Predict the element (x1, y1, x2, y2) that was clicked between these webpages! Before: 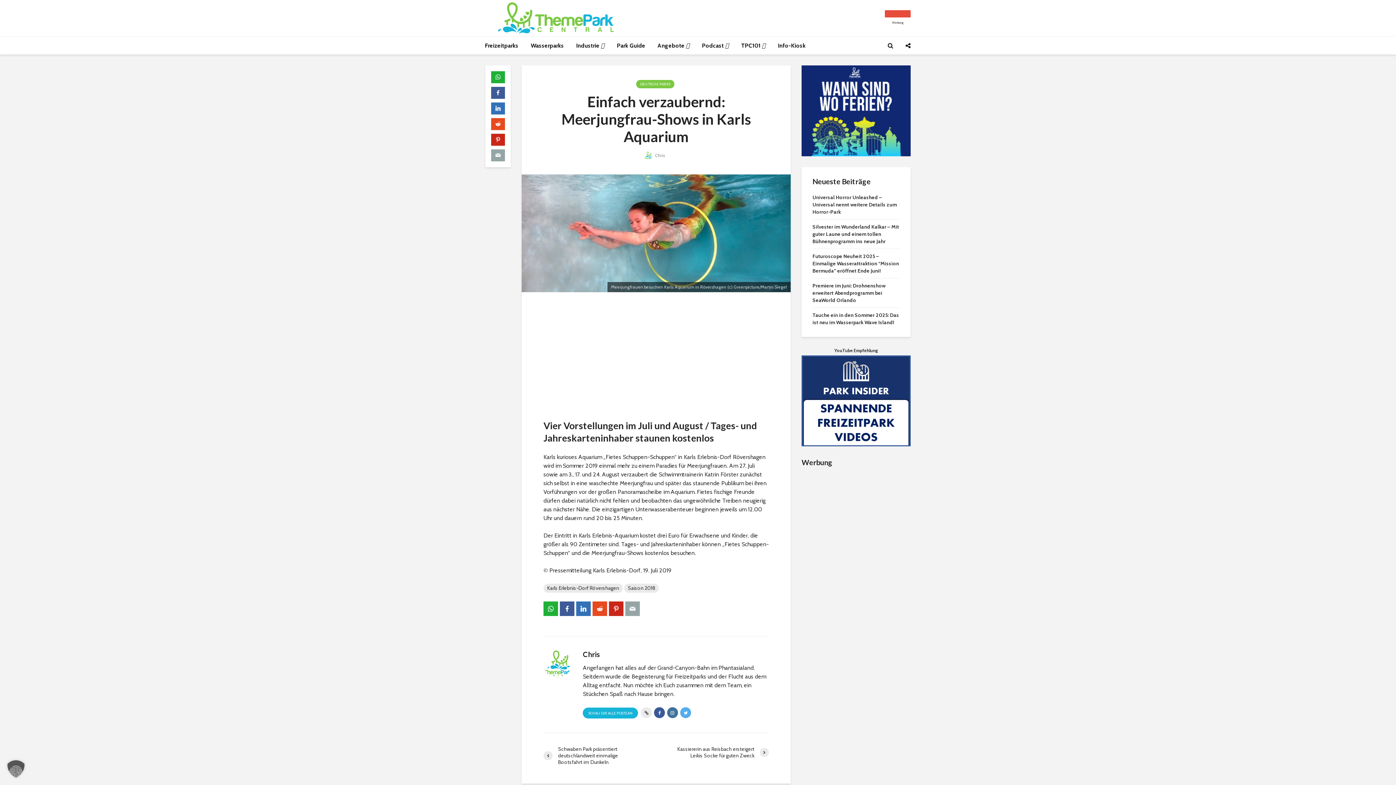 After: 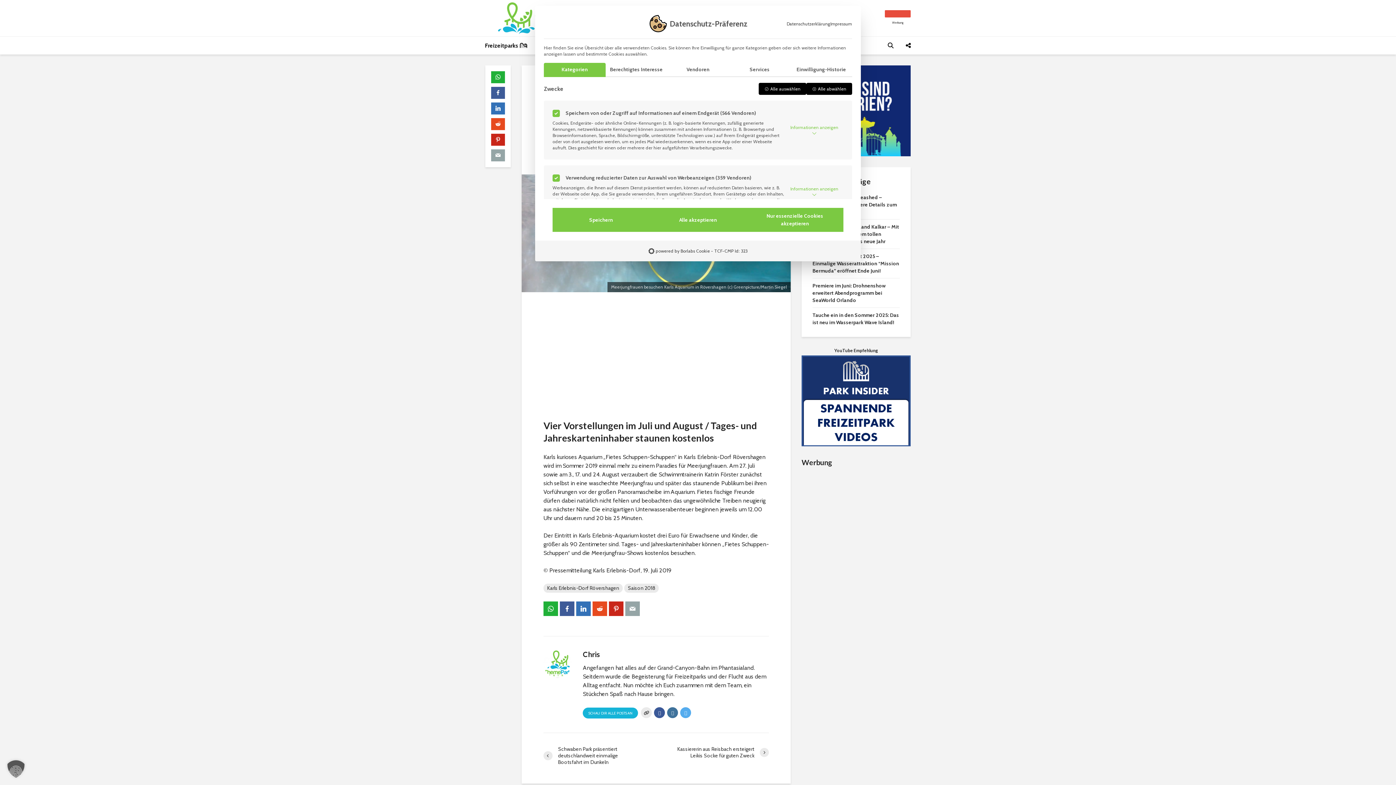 Action: label: Dialog Datenschutz-Präferenz öffnen bbox: (0, 753, 32, 785)